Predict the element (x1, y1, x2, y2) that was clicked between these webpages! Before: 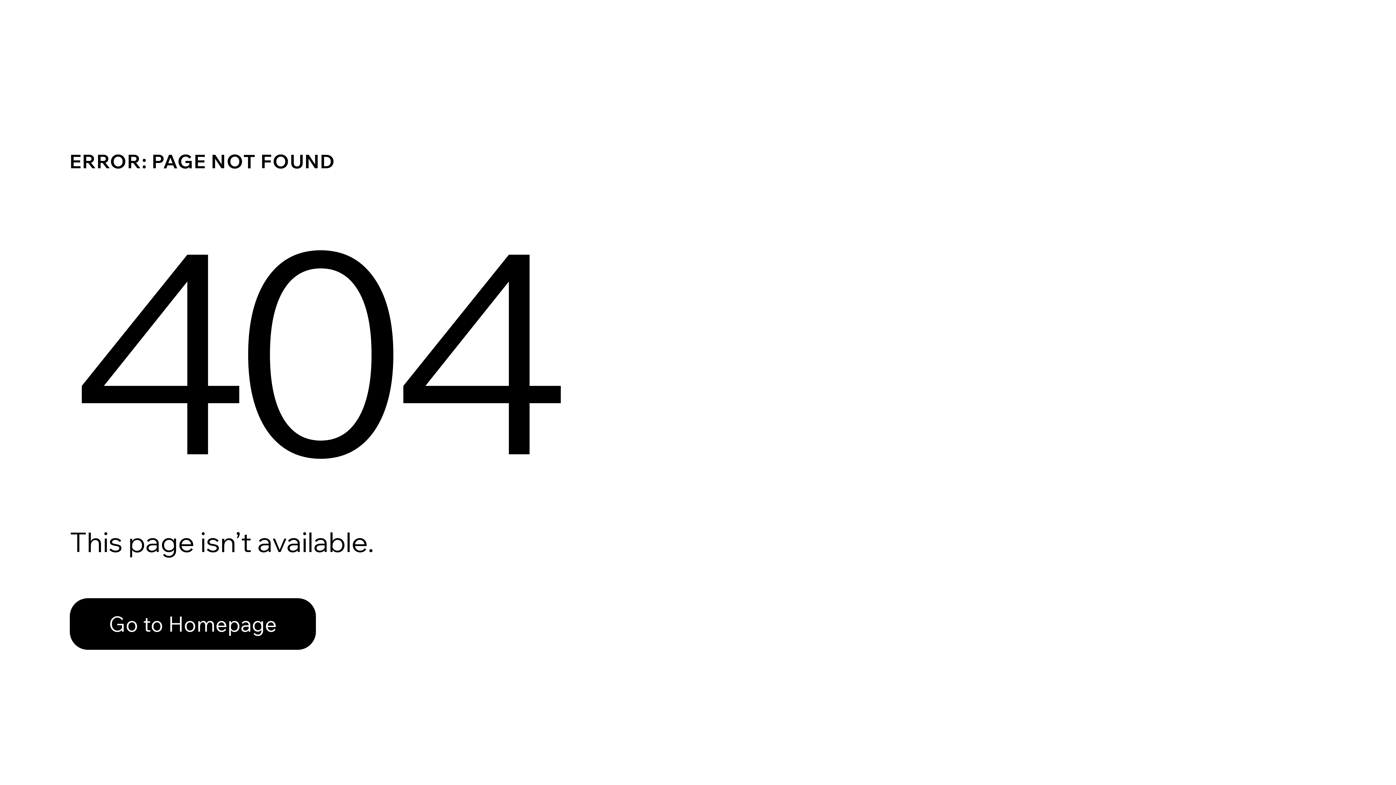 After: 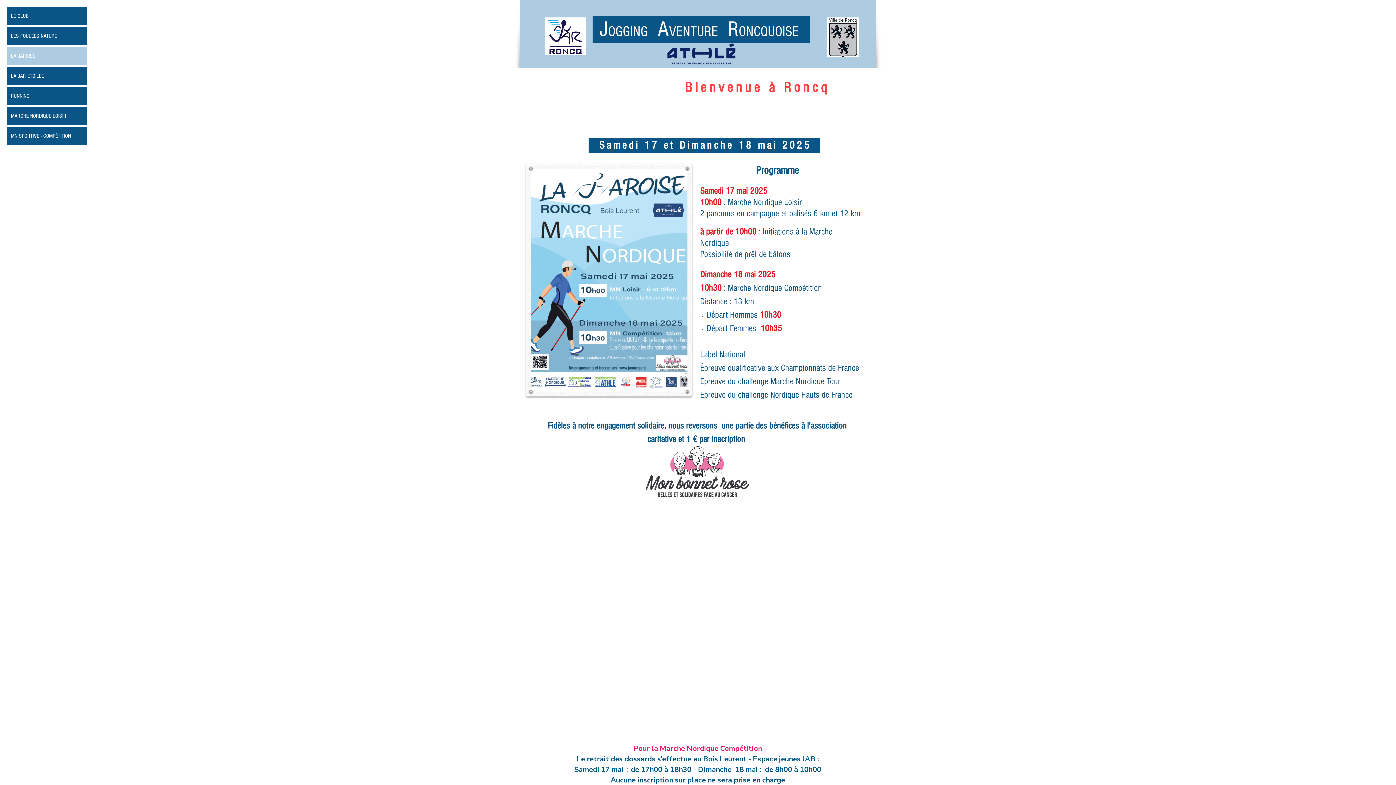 Action: label: Go to Homepage bbox: (69, 598, 316, 650)